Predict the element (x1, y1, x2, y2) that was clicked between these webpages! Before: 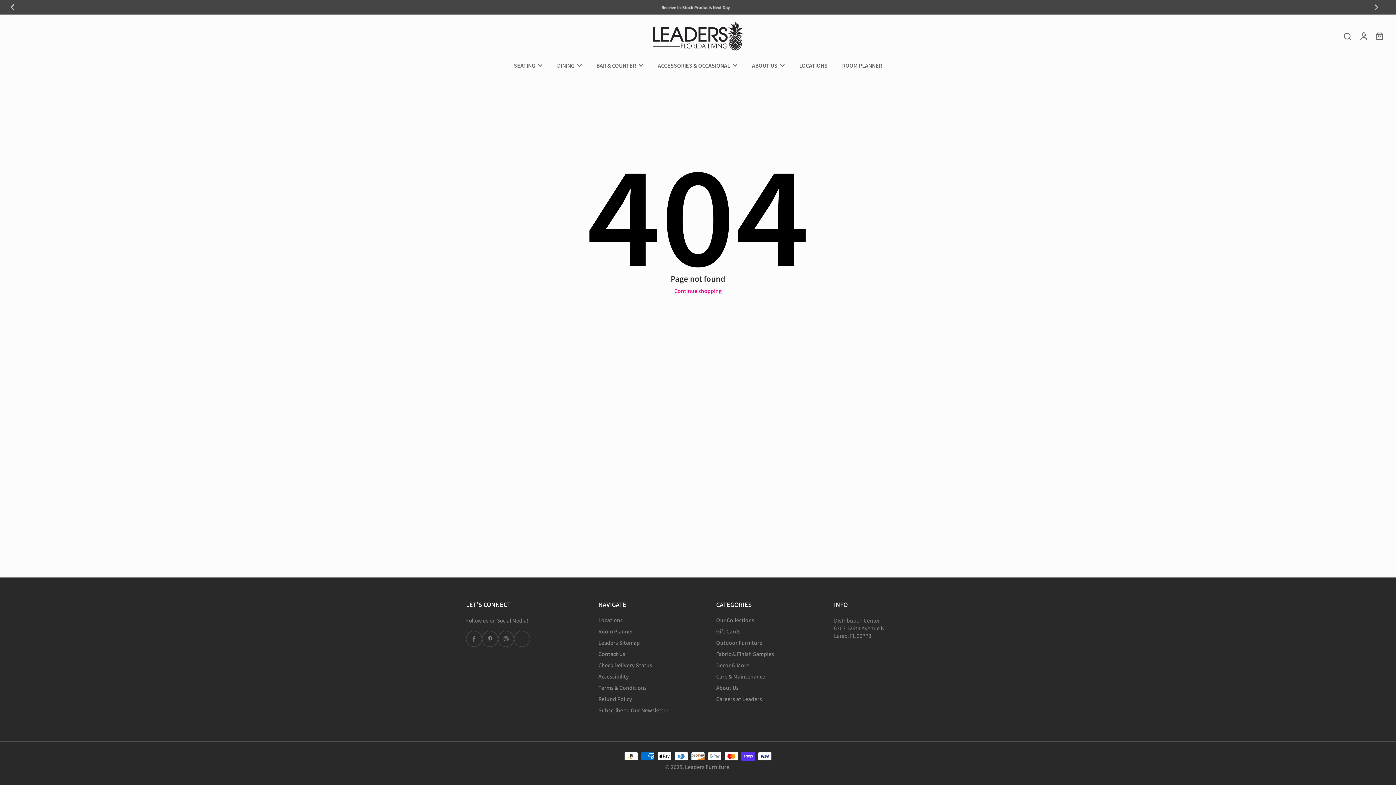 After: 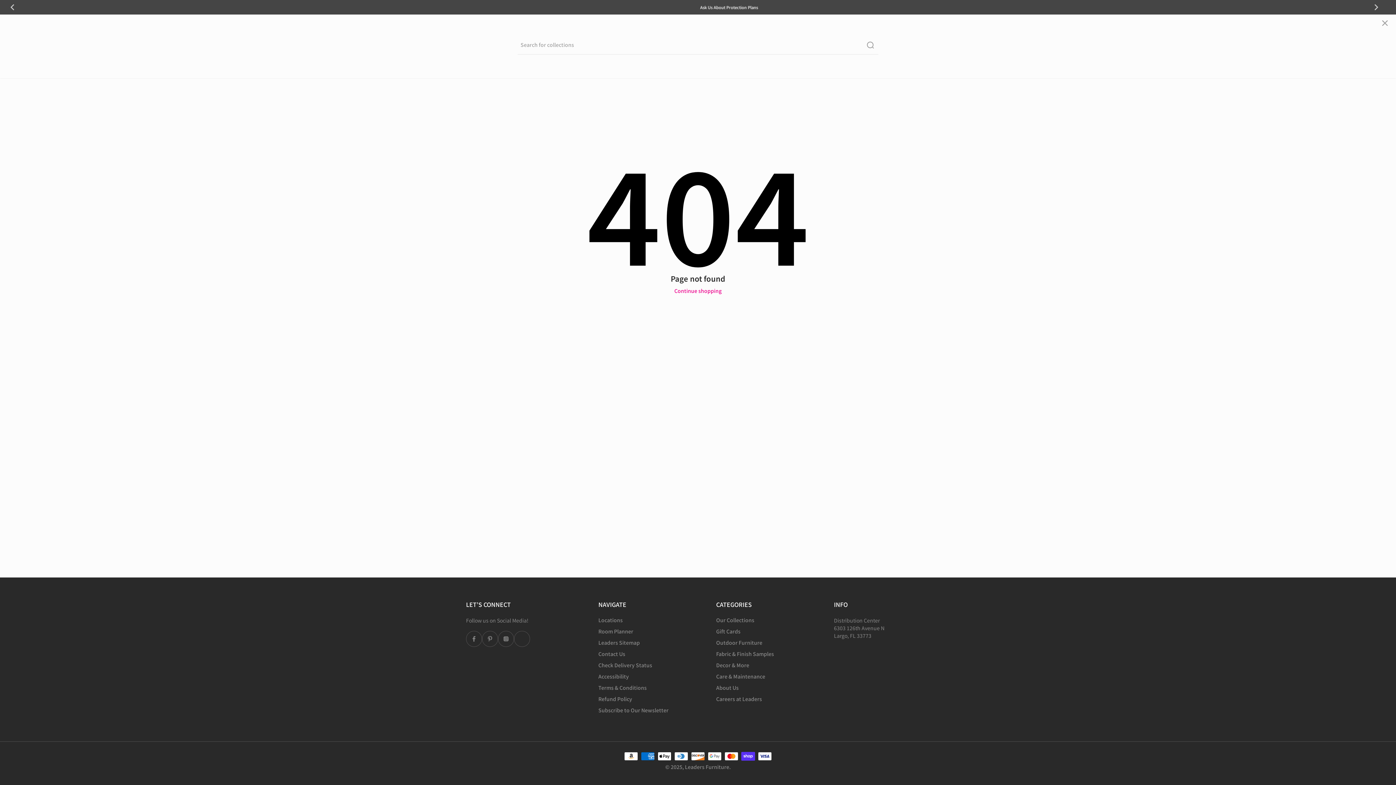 Action: bbox: (1339, 28, 1355, 43) label: search